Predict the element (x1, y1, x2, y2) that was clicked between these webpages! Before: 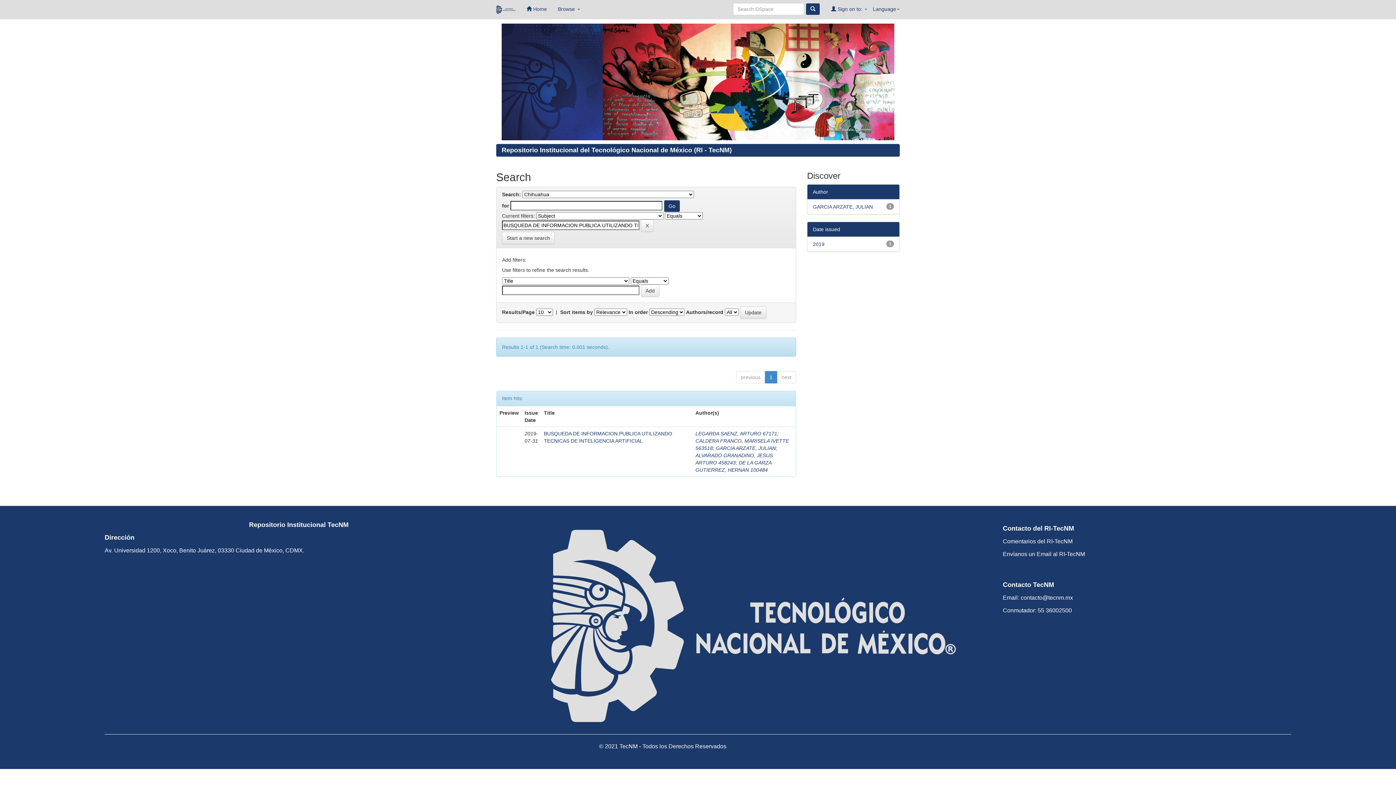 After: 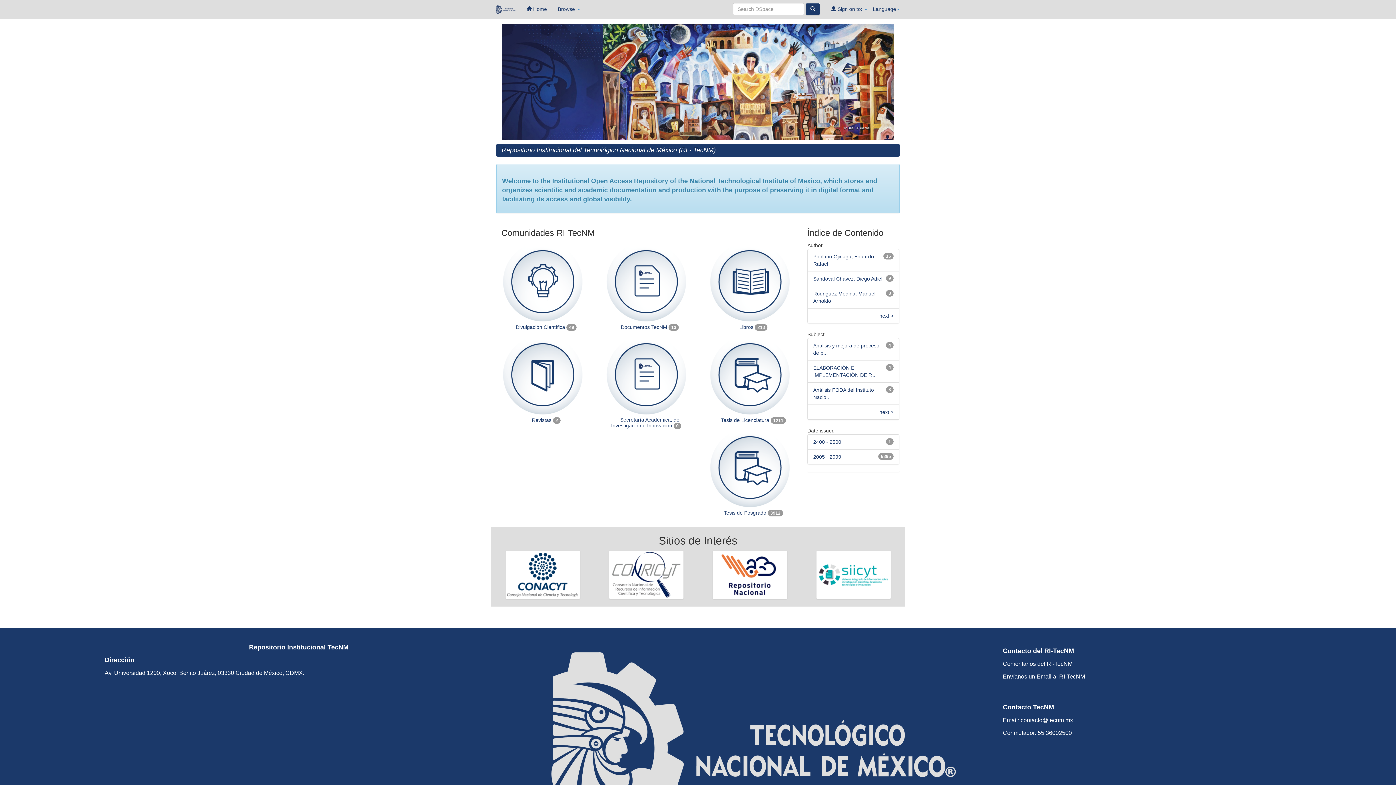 Action: bbox: (501, 146, 732, 153) label: Repositorio Institucional del Tecnológico Nacional de México (RI - TecNM)